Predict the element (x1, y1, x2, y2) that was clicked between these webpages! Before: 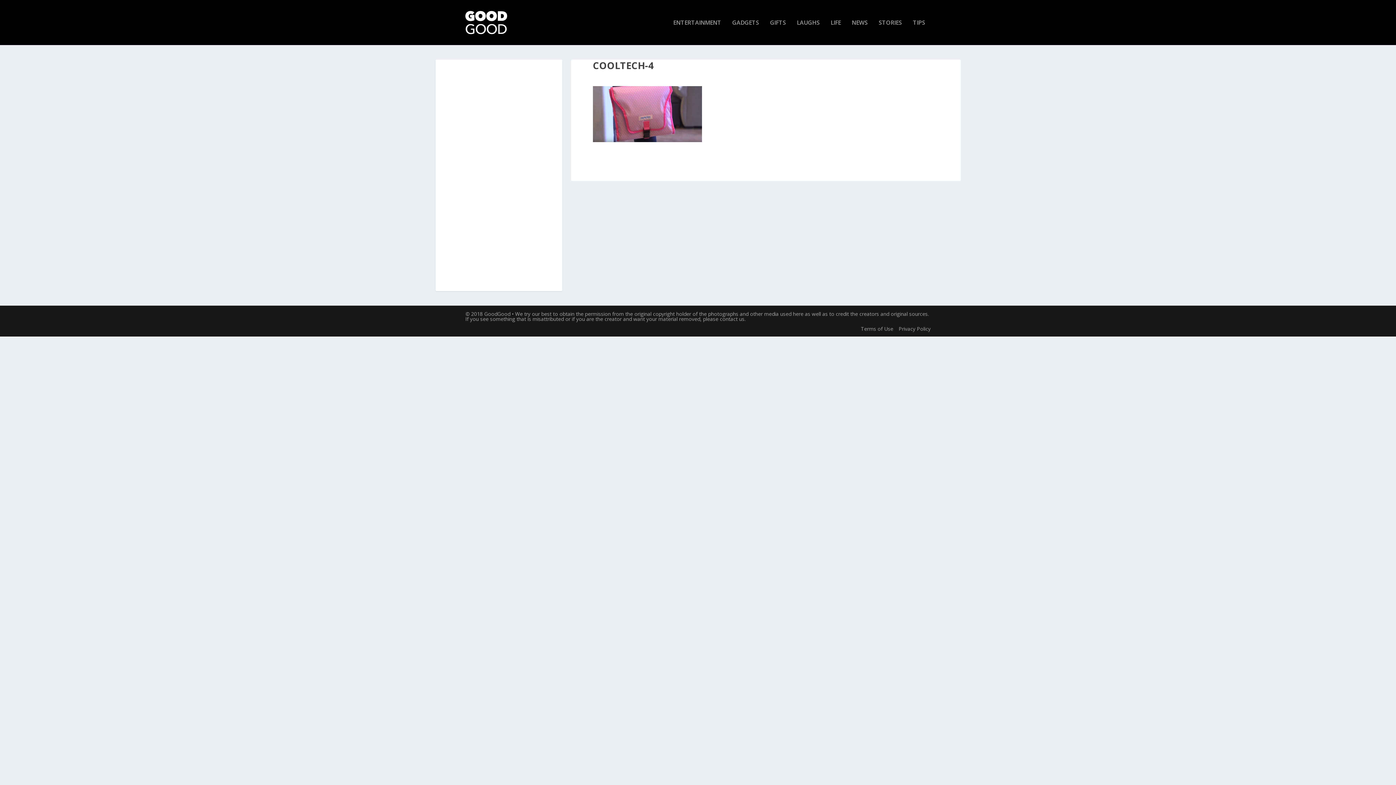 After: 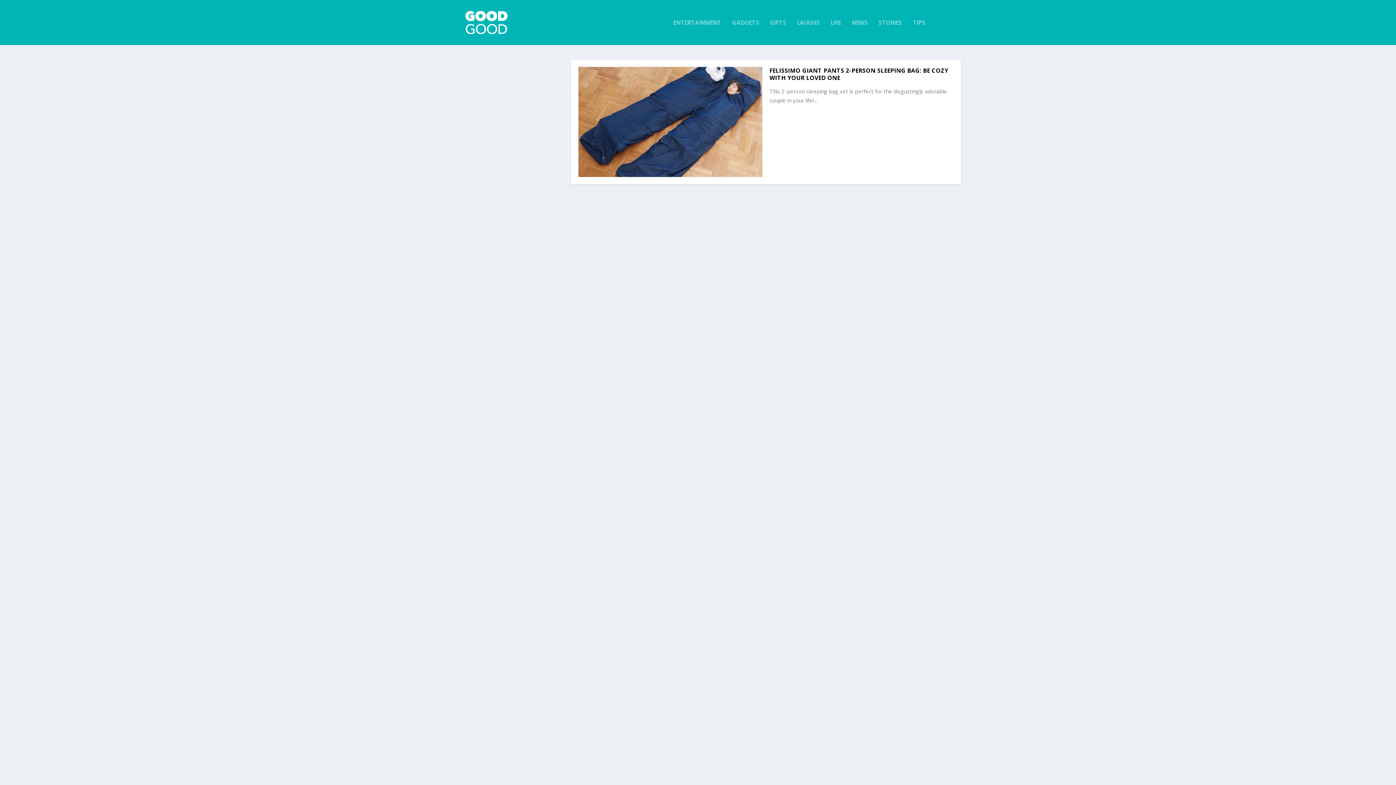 Action: label: LAUGHS bbox: (797, 19, 820, 45)